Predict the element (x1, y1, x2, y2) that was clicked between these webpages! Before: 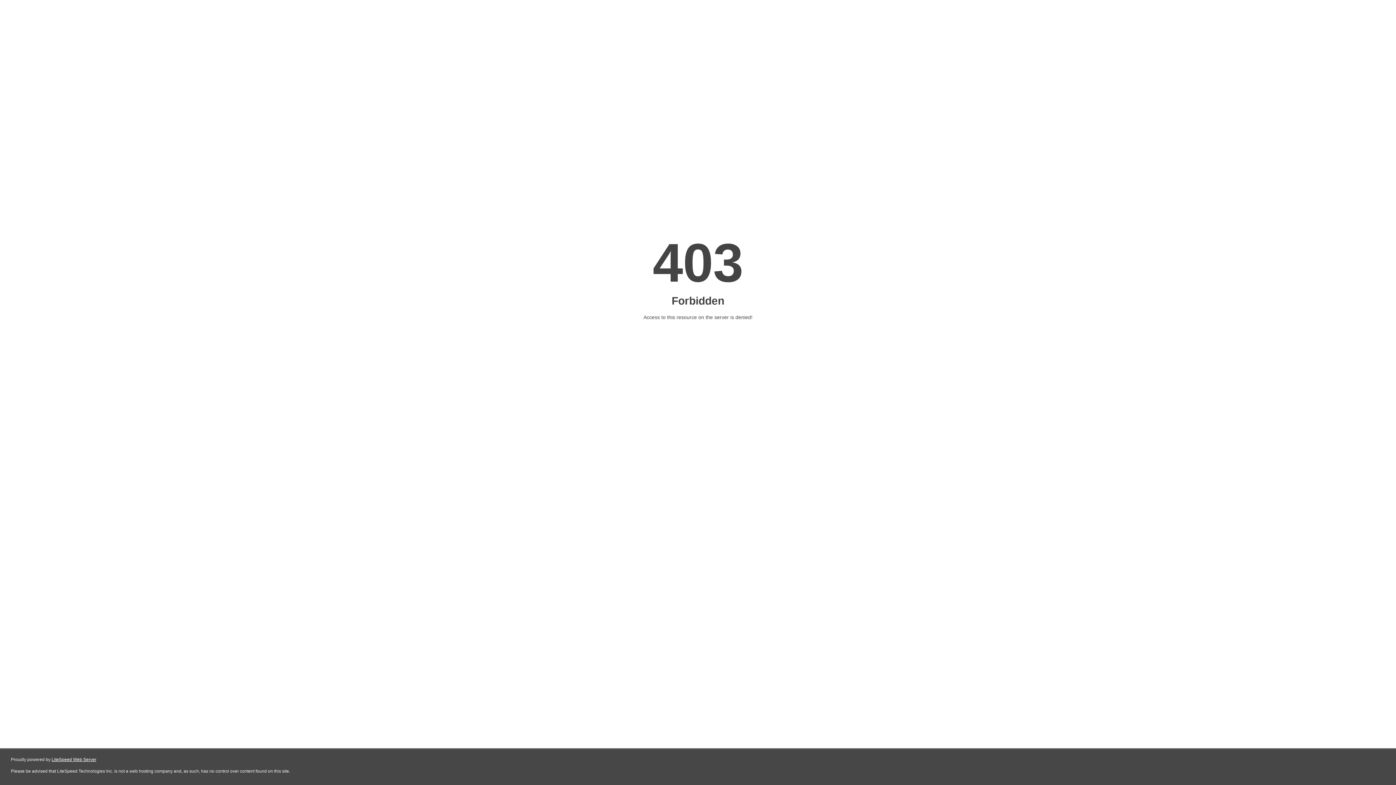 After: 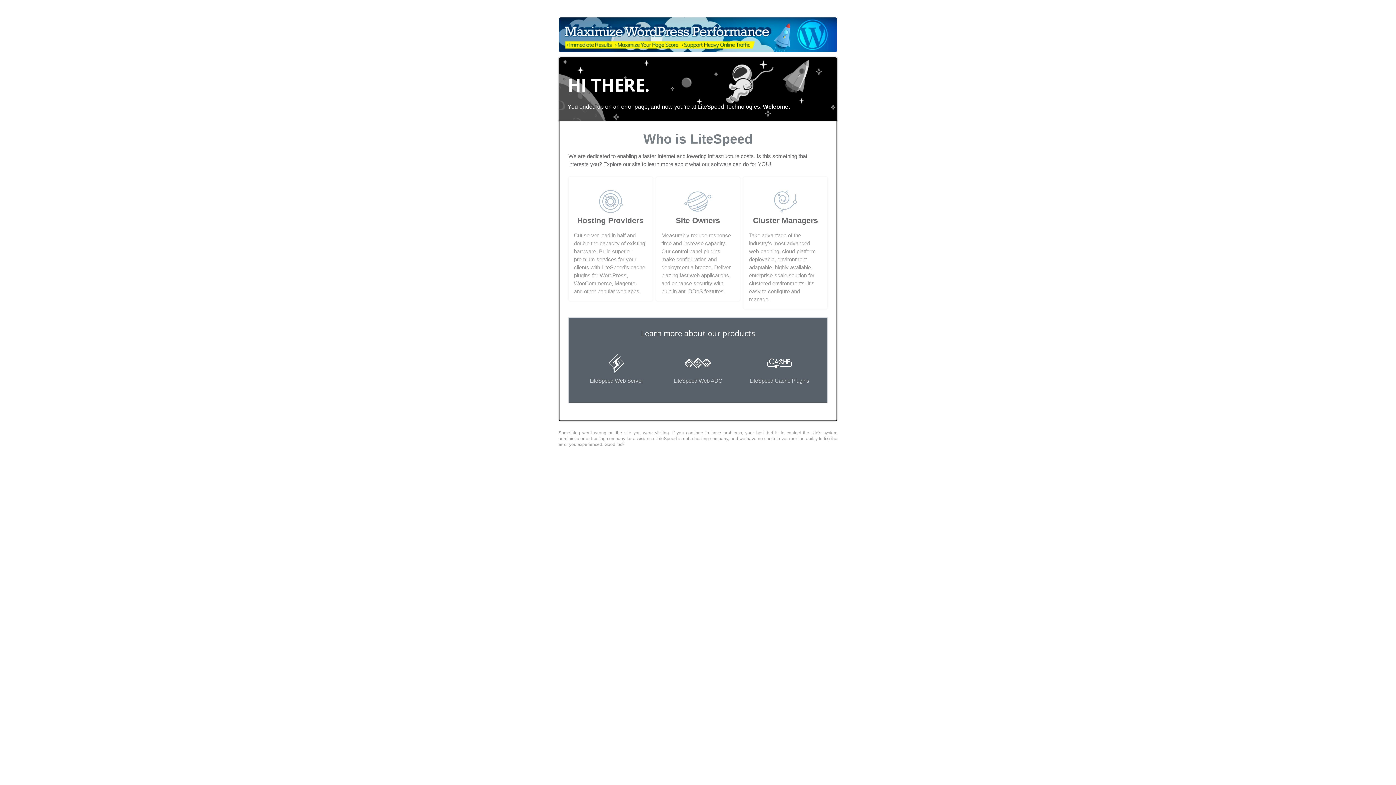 Action: bbox: (51, 757, 96, 762) label: LiteSpeed Web Server